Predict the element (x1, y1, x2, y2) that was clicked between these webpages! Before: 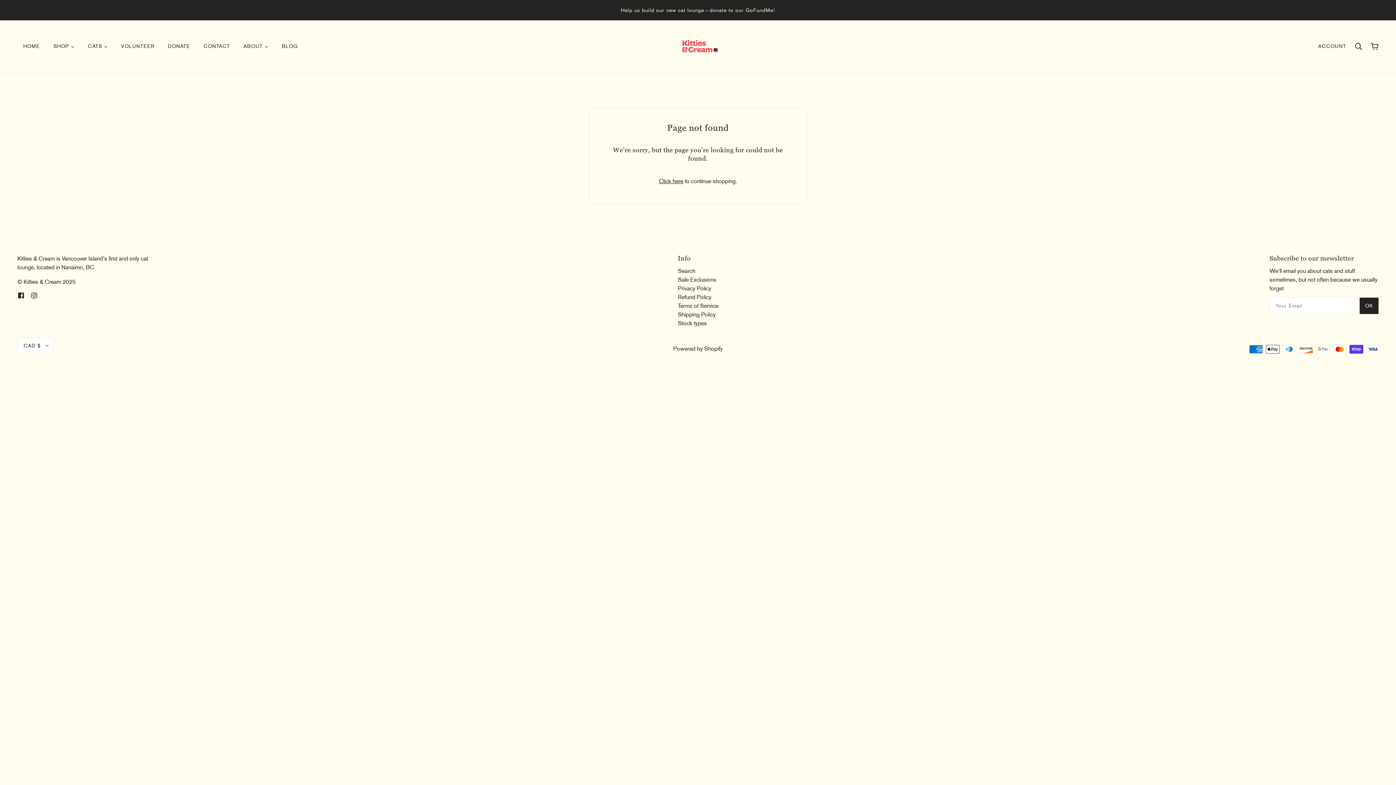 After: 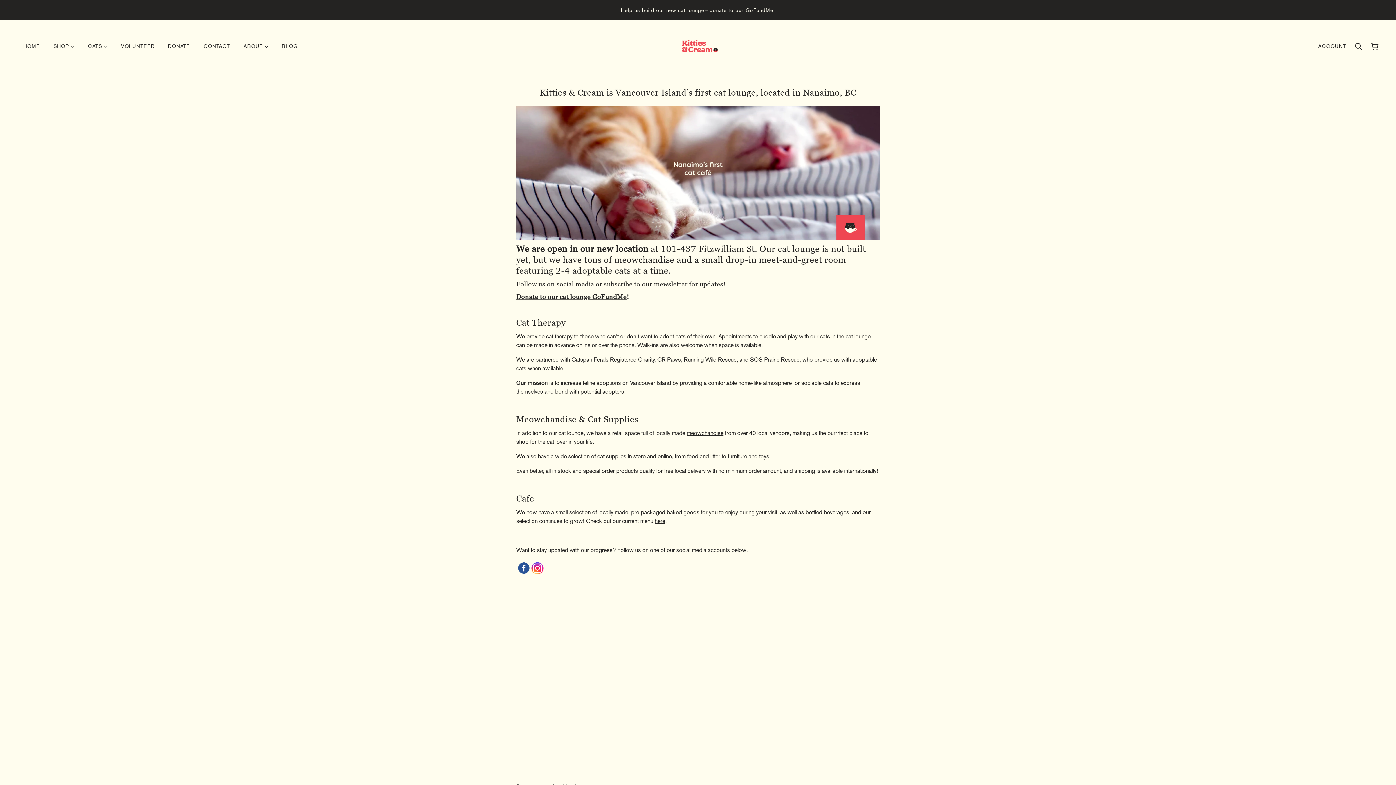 Action: label: ABOUT  bbox: (237, 32, 274, 60)